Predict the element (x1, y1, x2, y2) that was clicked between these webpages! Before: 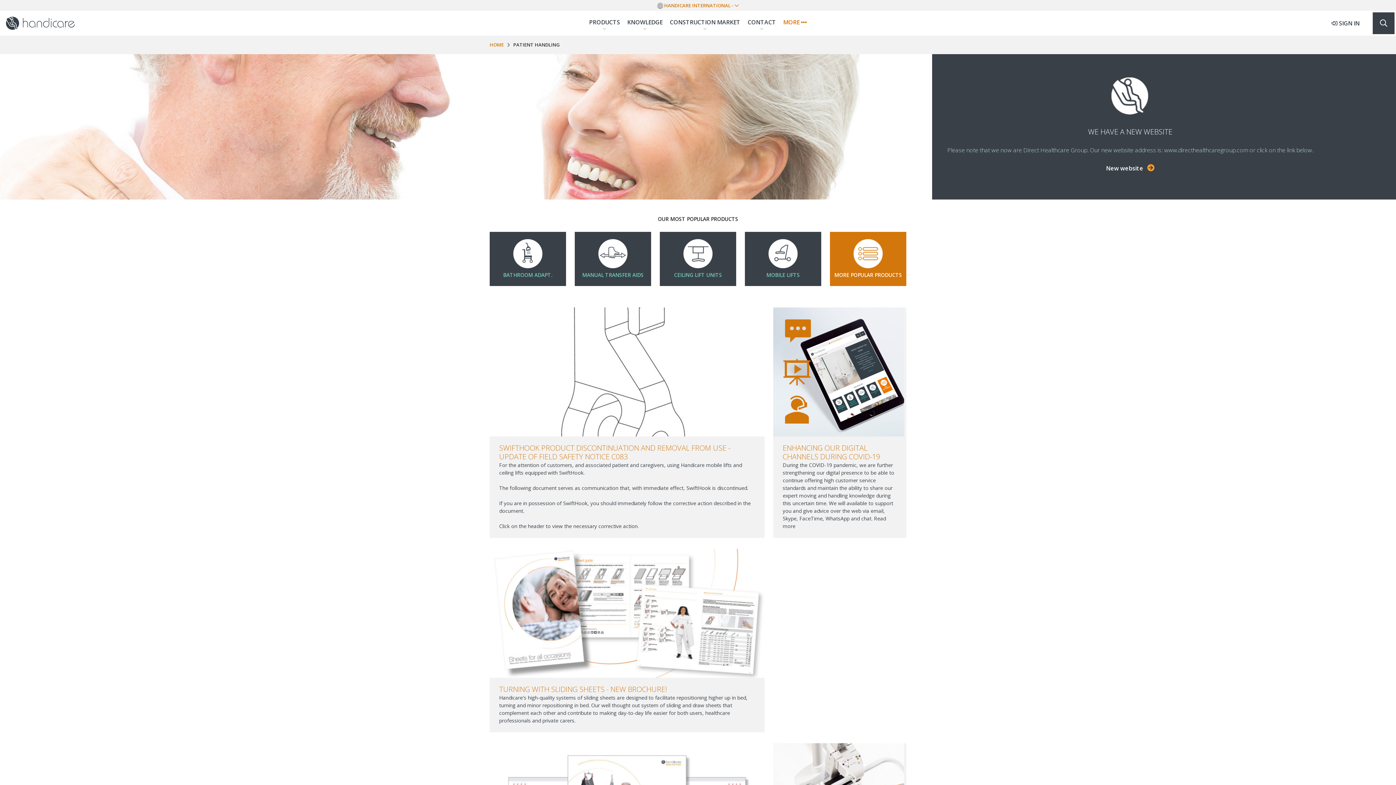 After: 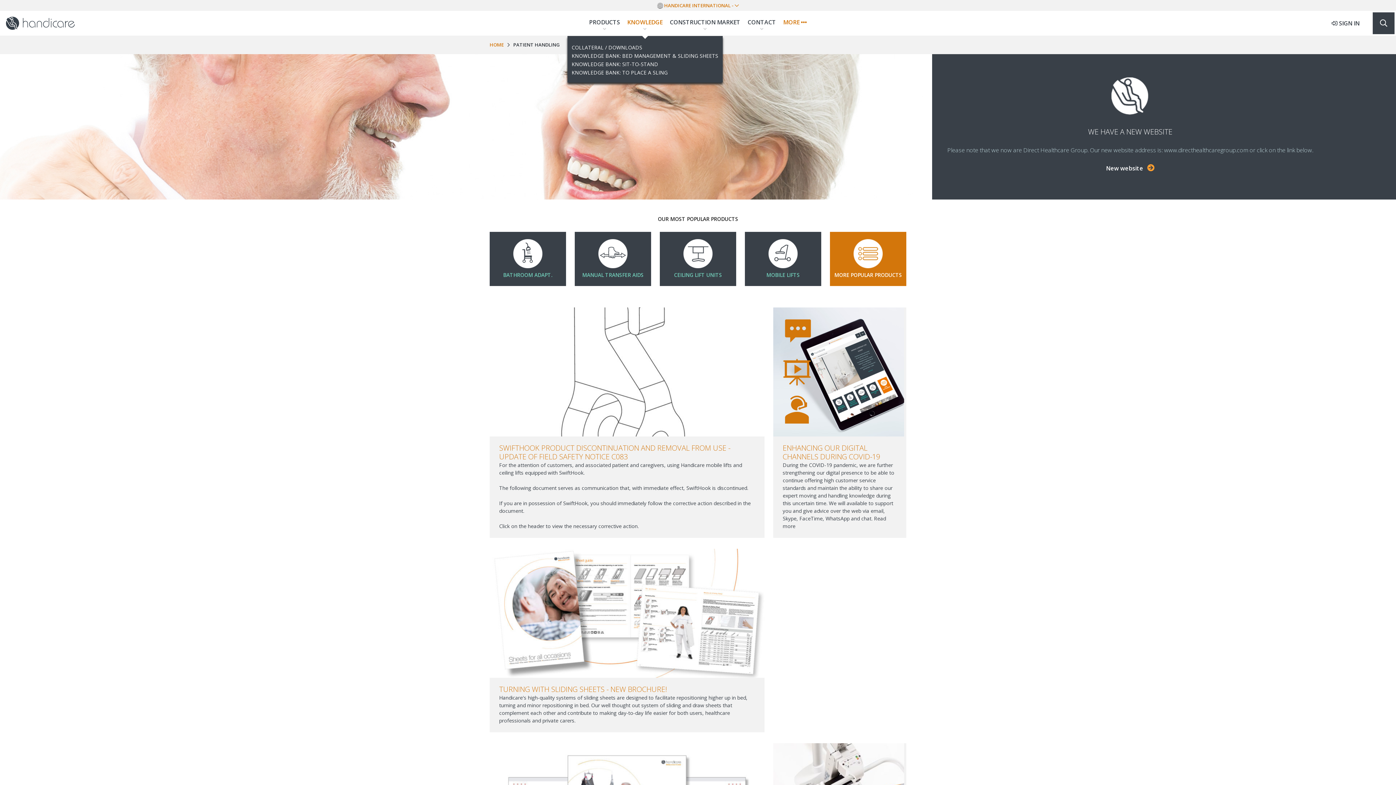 Action: label: KNOWLEDGE bbox: (627, 18, 662, 26)